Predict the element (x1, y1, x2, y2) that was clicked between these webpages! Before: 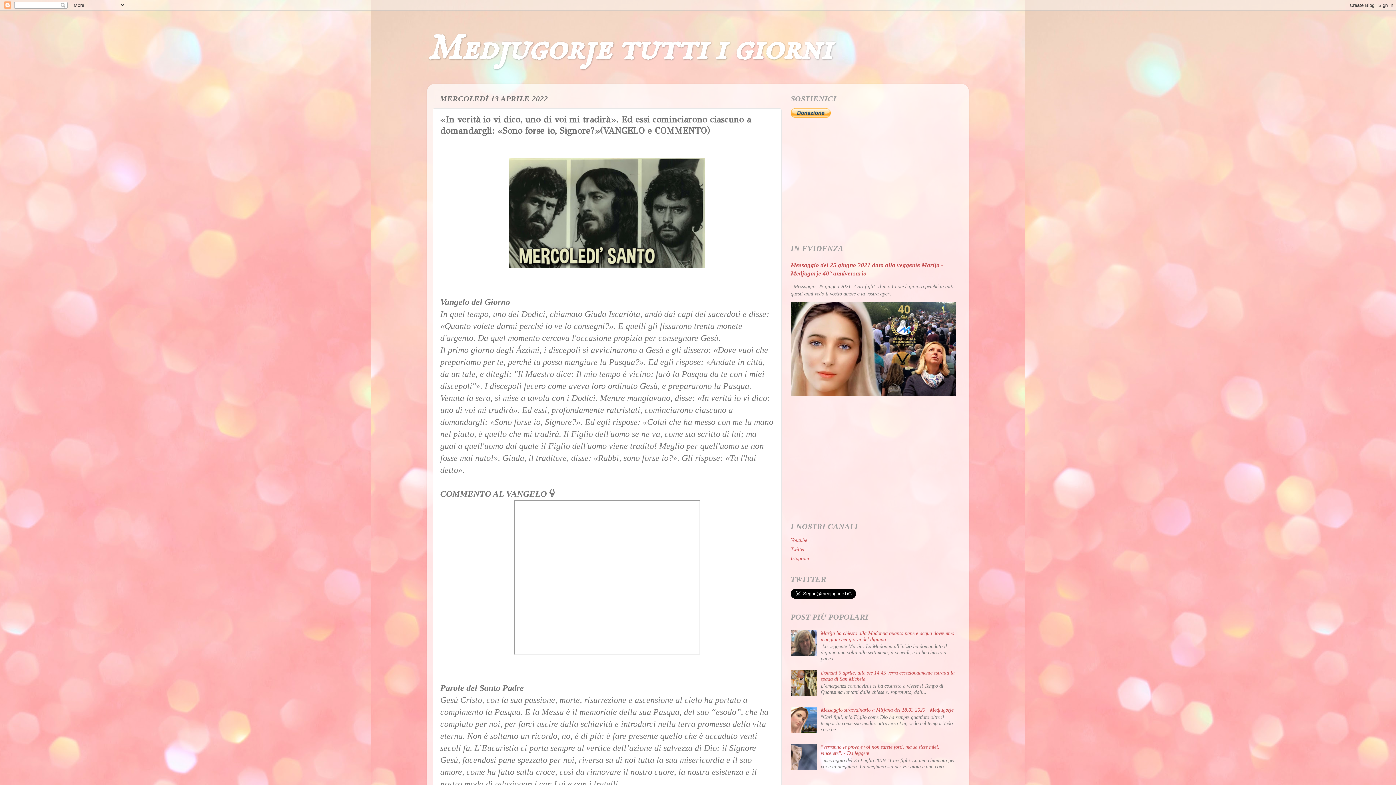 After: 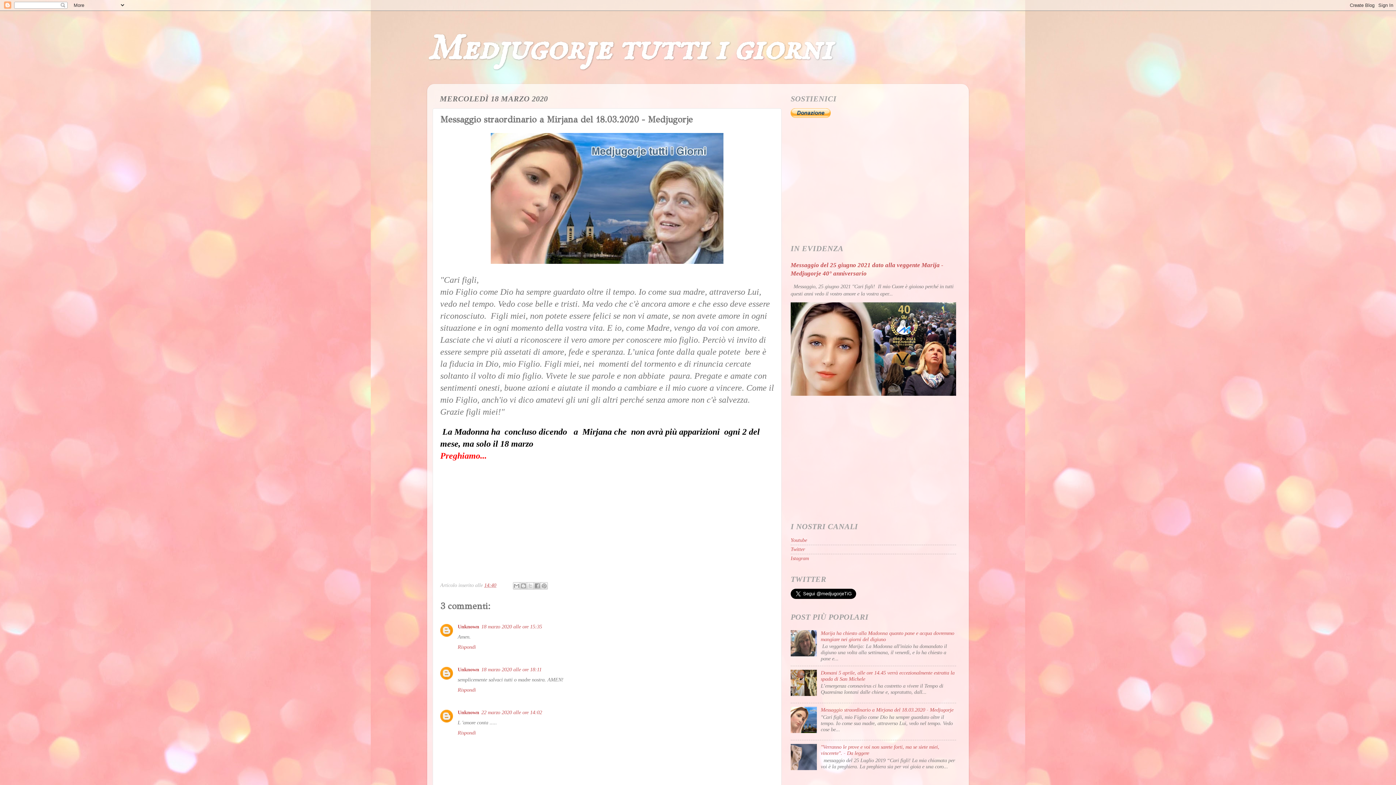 Action: bbox: (821, 707, 953, 713) label: Messaggio straordinario a Mirjana del 18.03.2020 - Medjugorje